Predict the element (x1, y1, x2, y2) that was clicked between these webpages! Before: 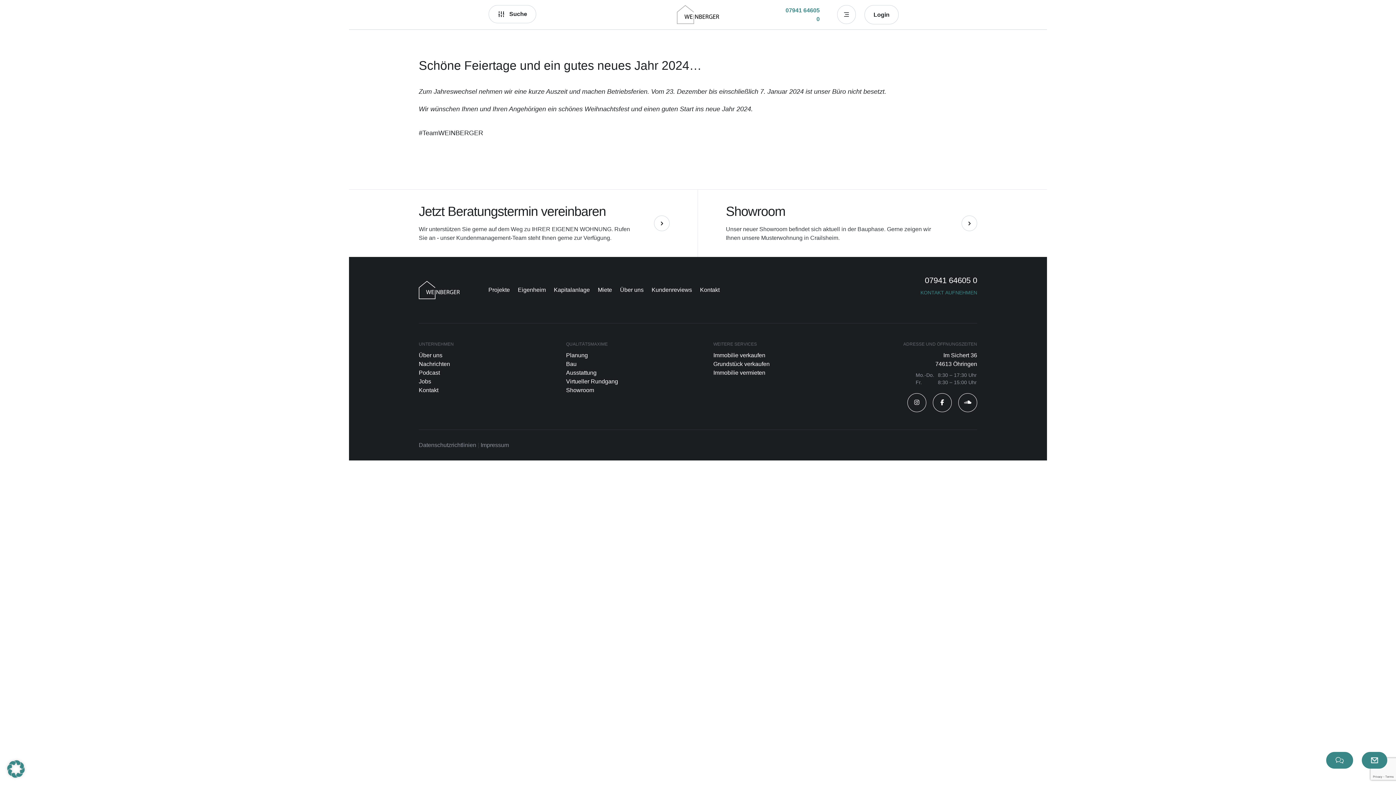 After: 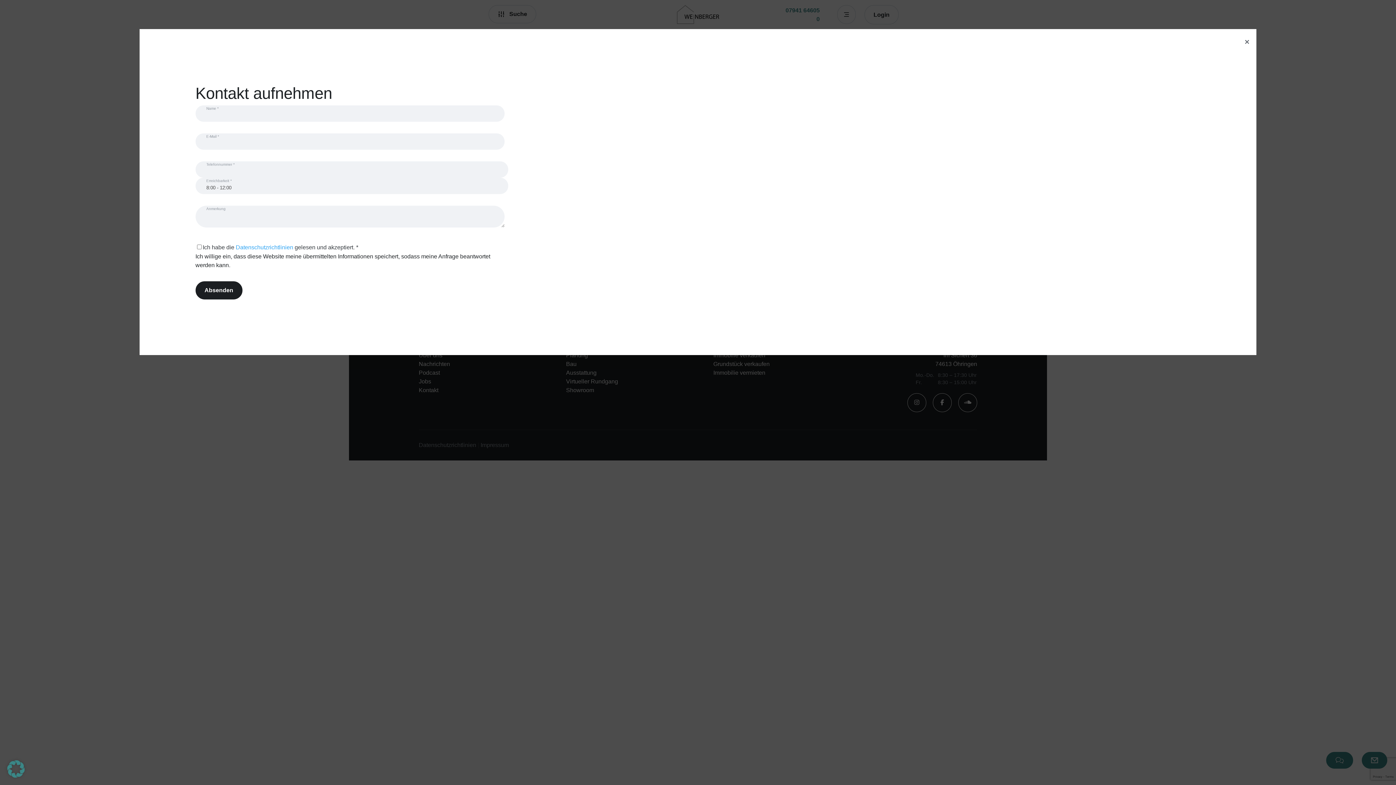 Action: bbox: (1362, 752, 1387, 769)